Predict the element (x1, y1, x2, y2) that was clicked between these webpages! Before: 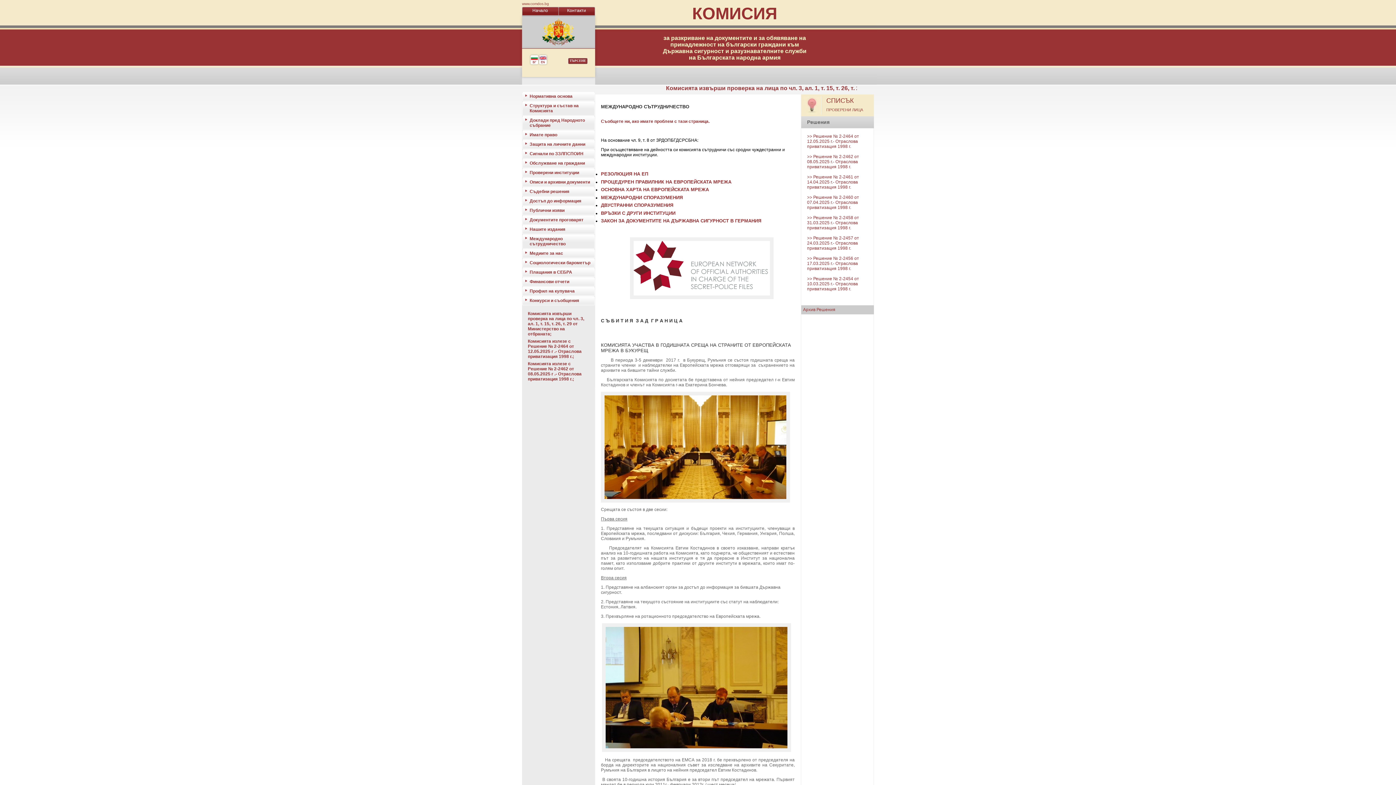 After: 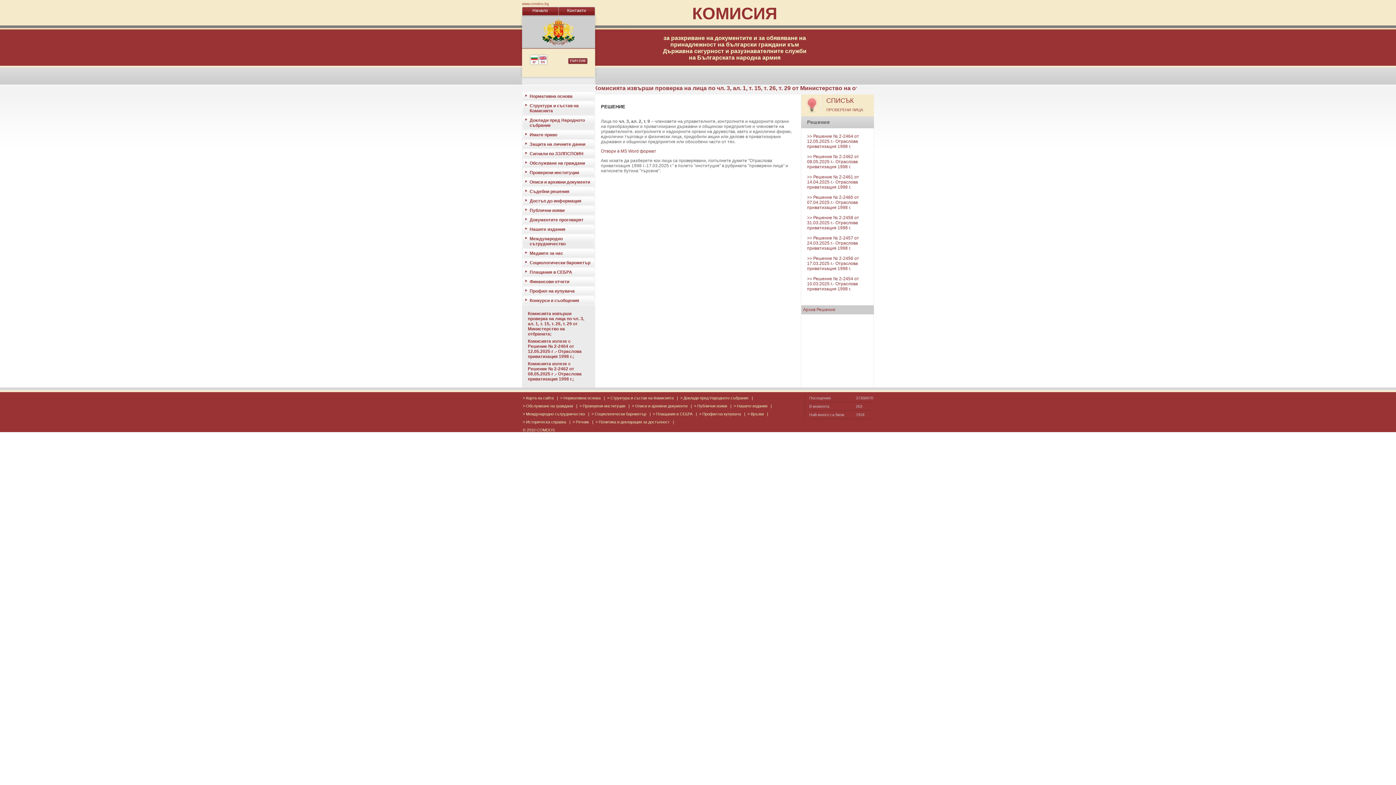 Action: bbox: (807, 256, 859, 271) label: >> Решение № 2-2456 от 17.03.2025 г.- Отраслова приватизация 1998 г.